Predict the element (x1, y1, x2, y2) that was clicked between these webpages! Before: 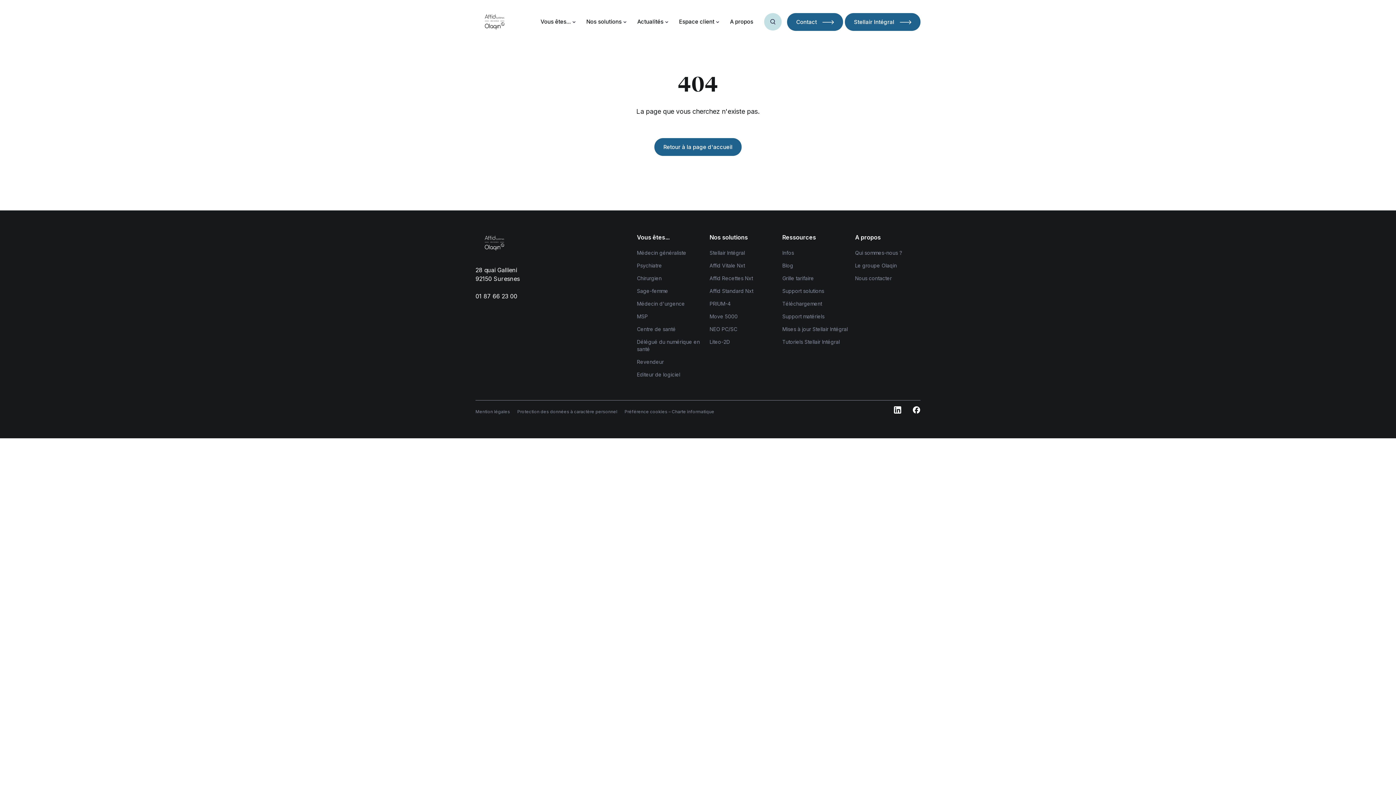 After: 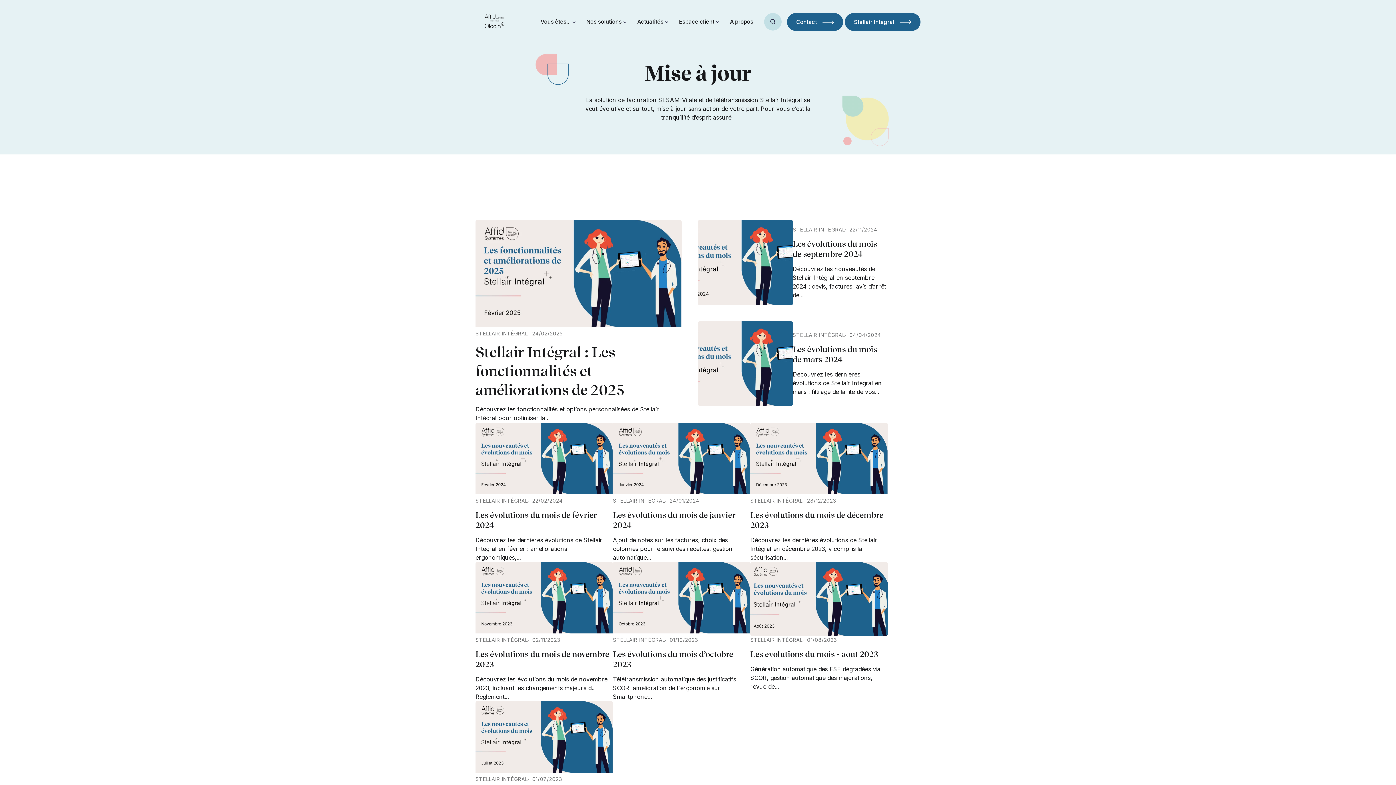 Action: bbox: (782, 326, 848, 332) label: Mises à jour Stellair Intégral